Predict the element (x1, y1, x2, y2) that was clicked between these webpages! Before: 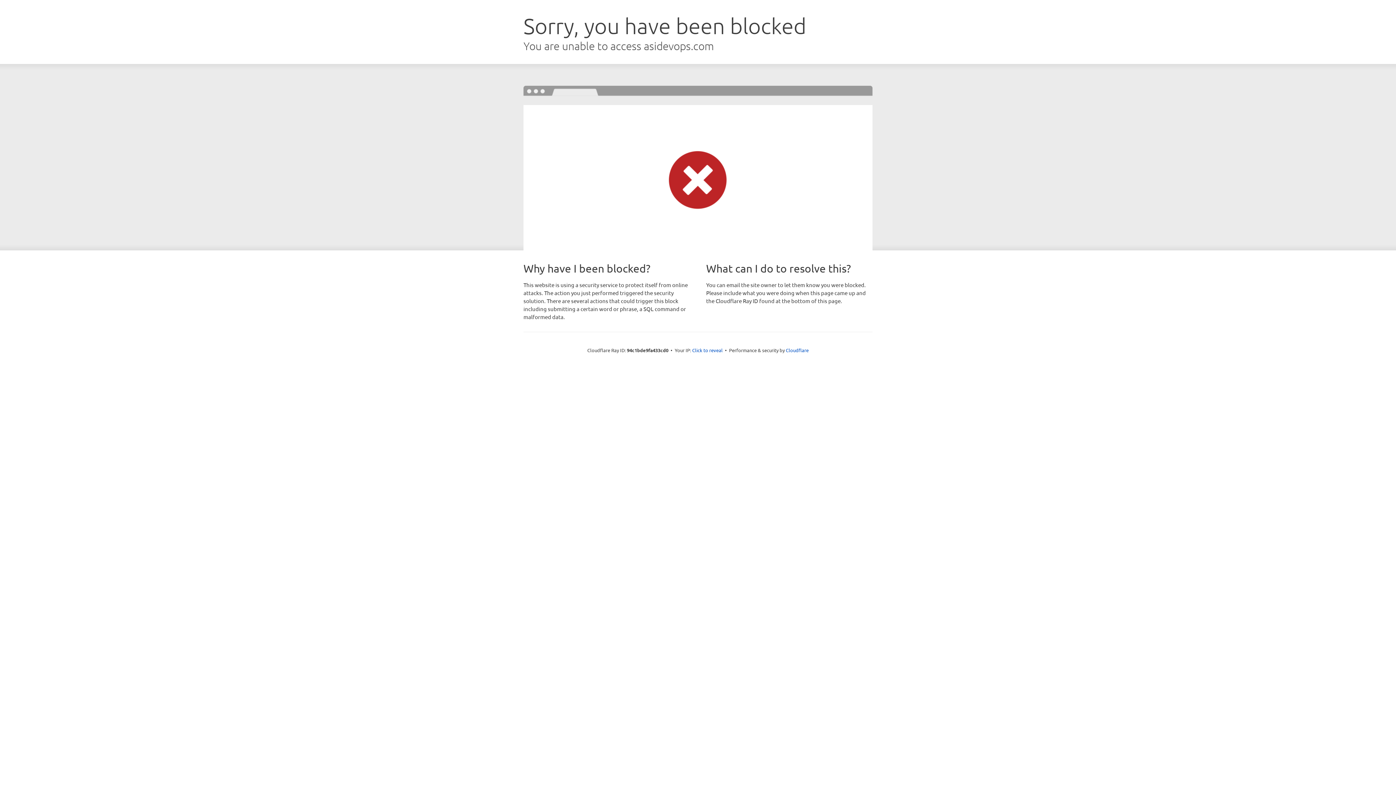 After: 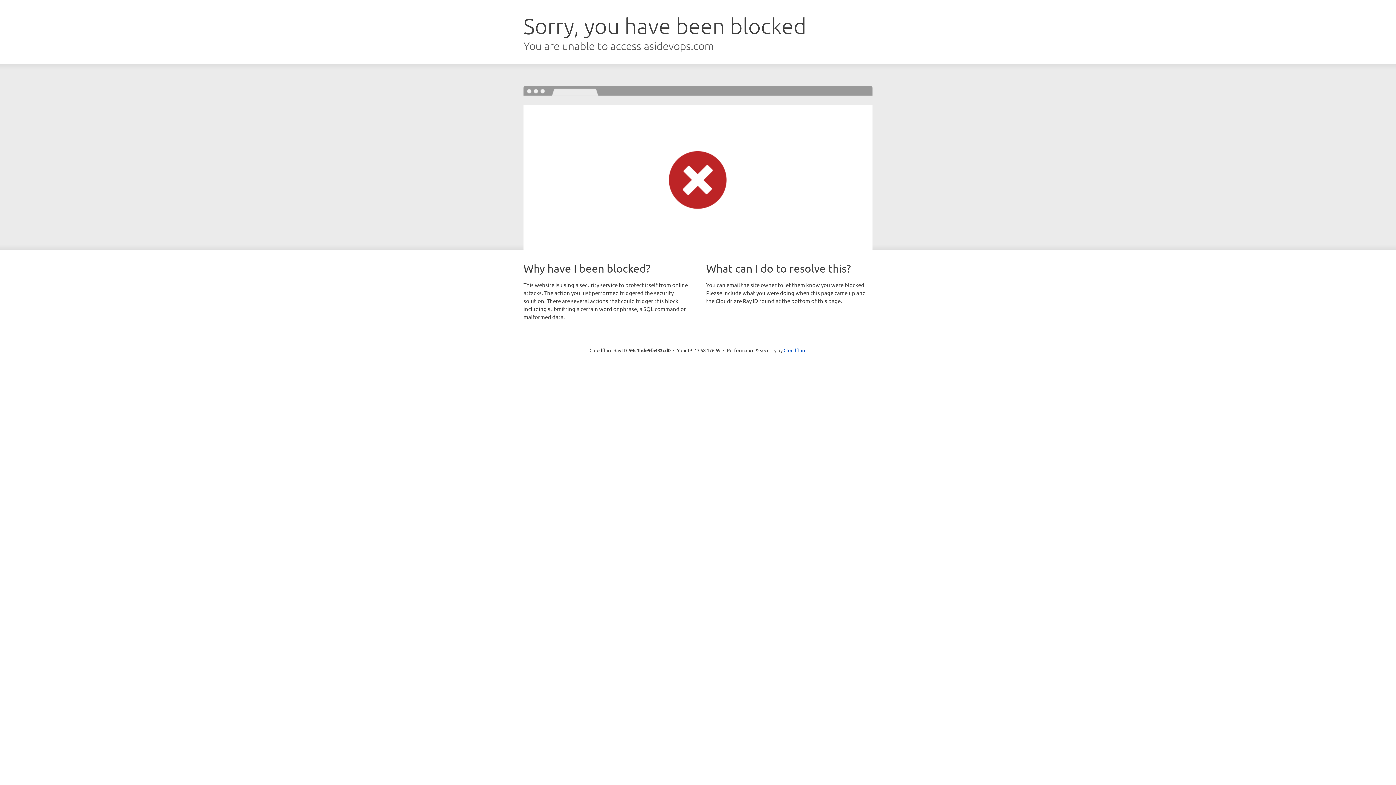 Action: bbox: (692, 346, 722, 353) label: Click to reveal